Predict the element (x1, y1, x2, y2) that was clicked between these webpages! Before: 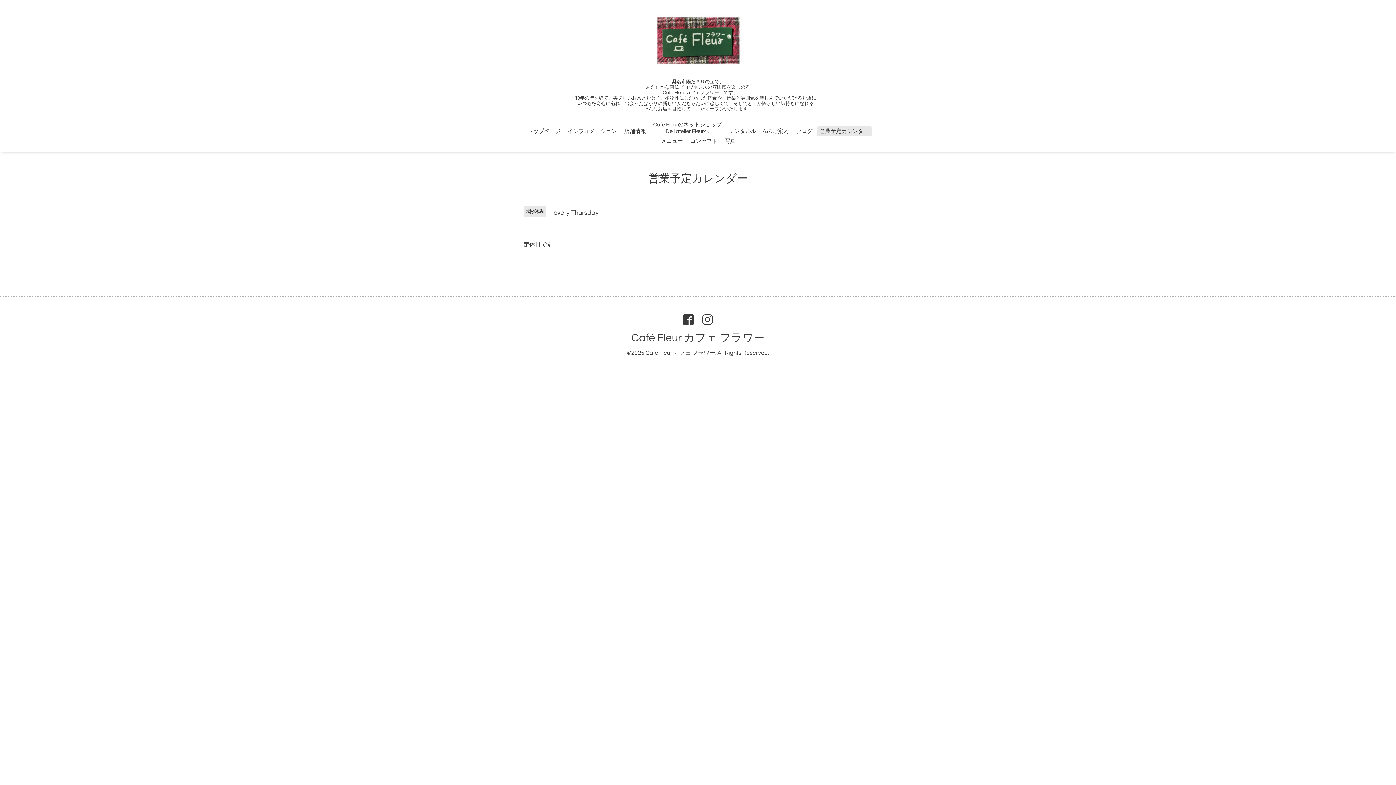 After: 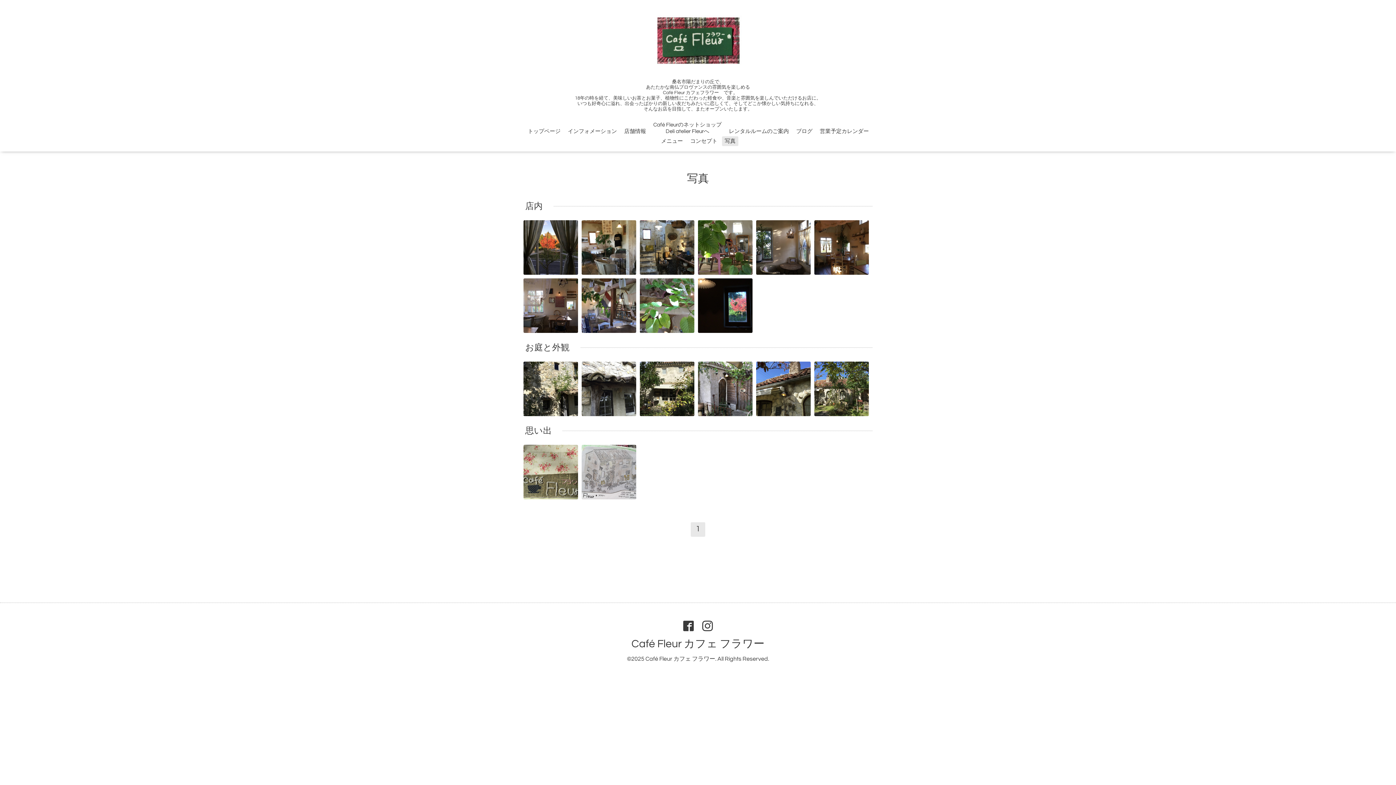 Action: label: 写真 bbox: (722, 136, 738, 146)